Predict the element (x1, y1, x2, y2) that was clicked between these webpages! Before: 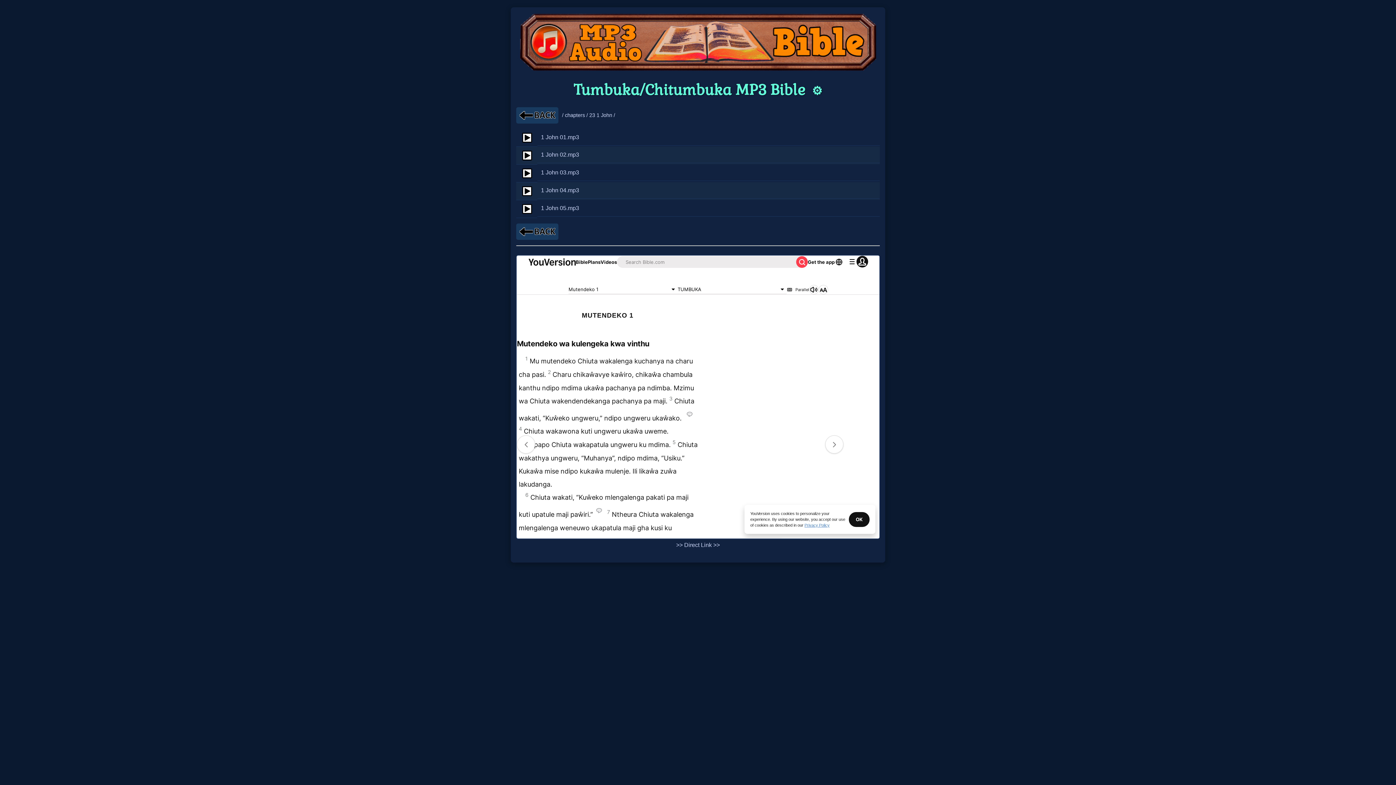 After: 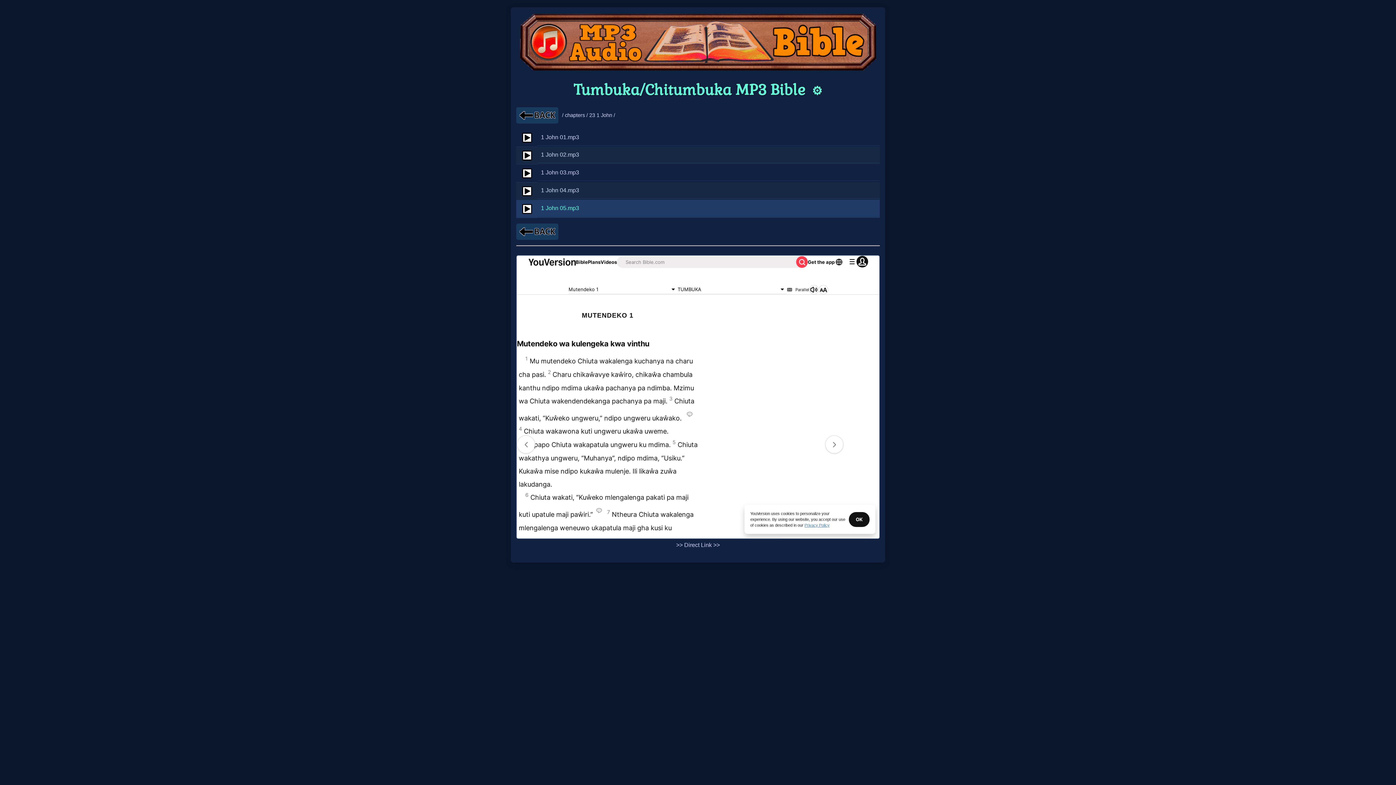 Action: label: 1 John 05.mp3 bbox: (541, 205, 579, 211)